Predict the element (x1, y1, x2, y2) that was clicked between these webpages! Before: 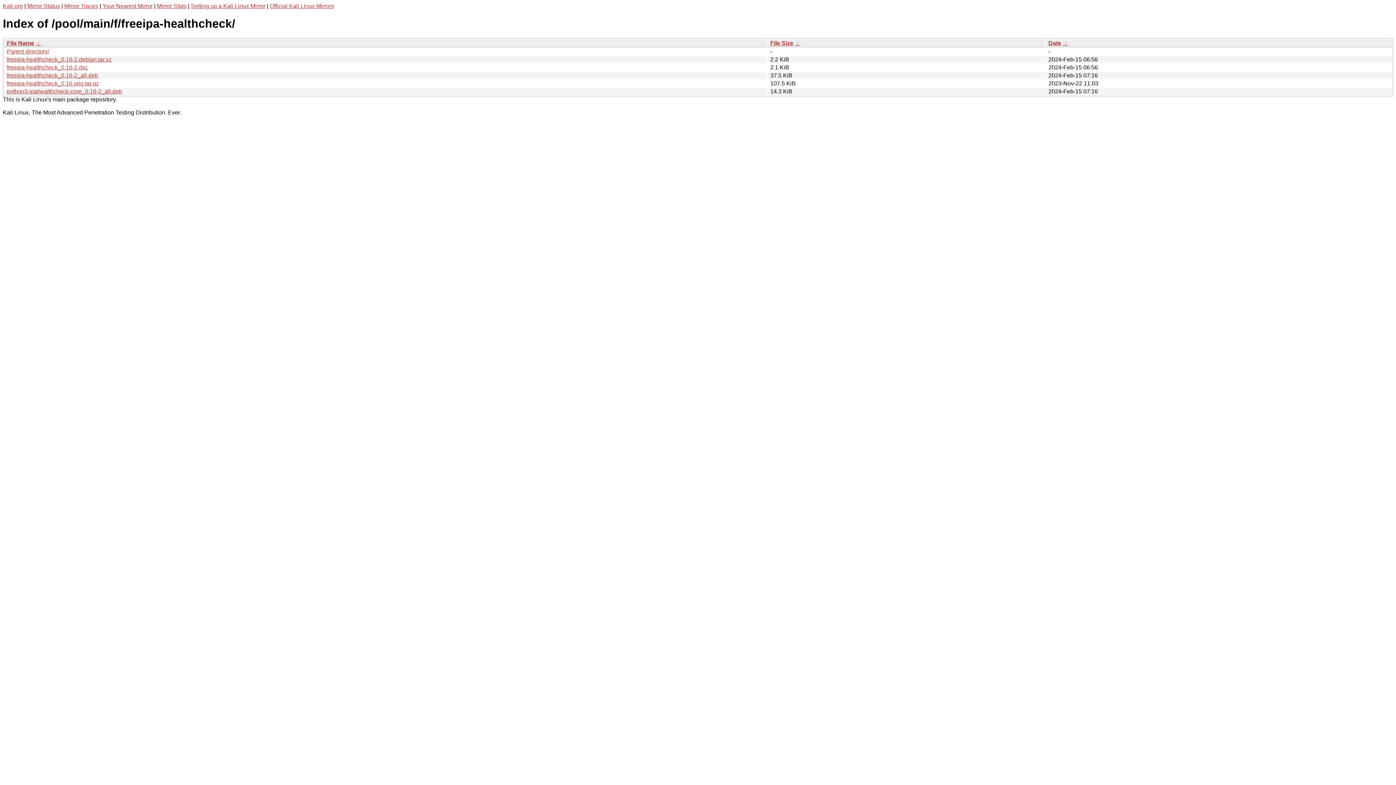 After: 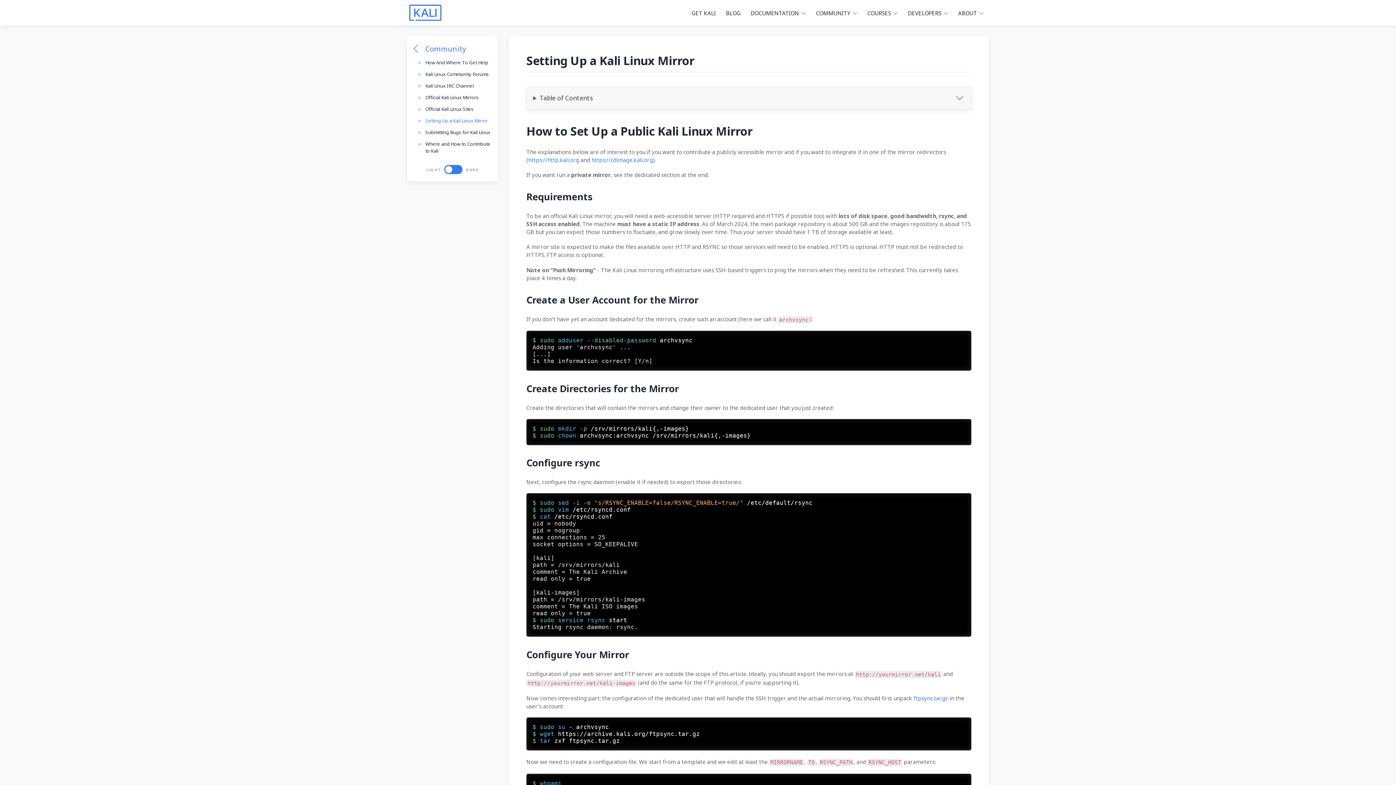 Action: bbox: (190, 2, 265, 9) label: Setting up a Kali Linux Mirror